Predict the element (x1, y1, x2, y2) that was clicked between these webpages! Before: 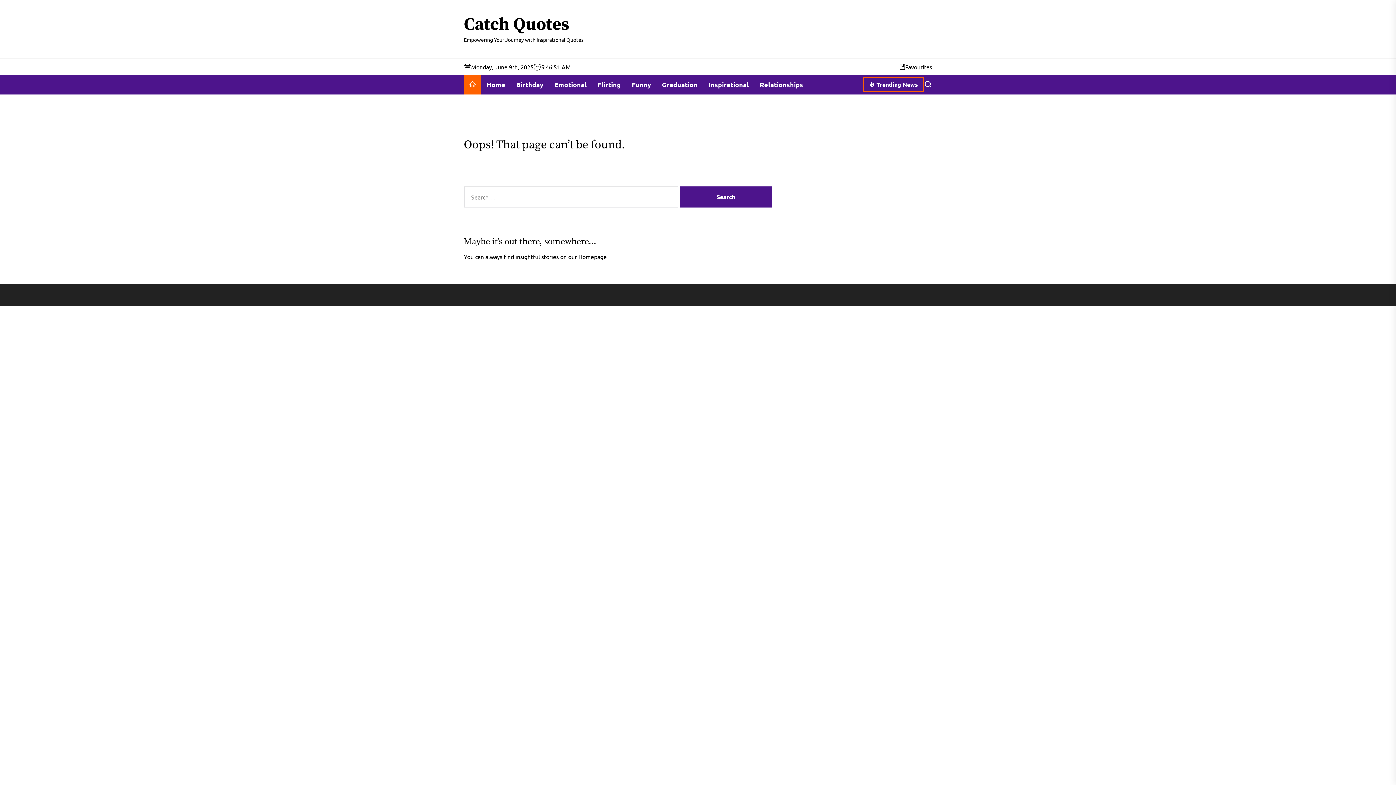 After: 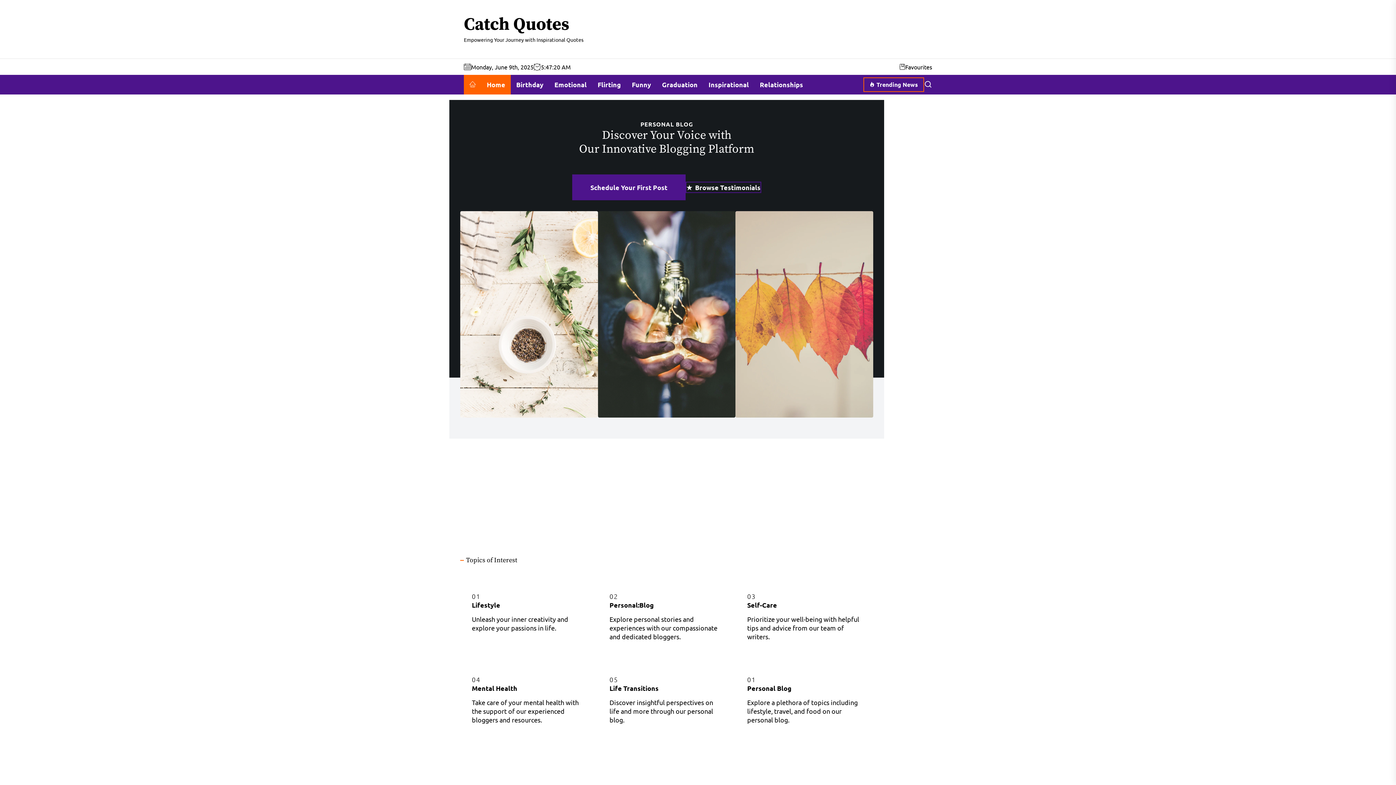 Action: label: Homepage bbox: (578, 253, 606, 260)